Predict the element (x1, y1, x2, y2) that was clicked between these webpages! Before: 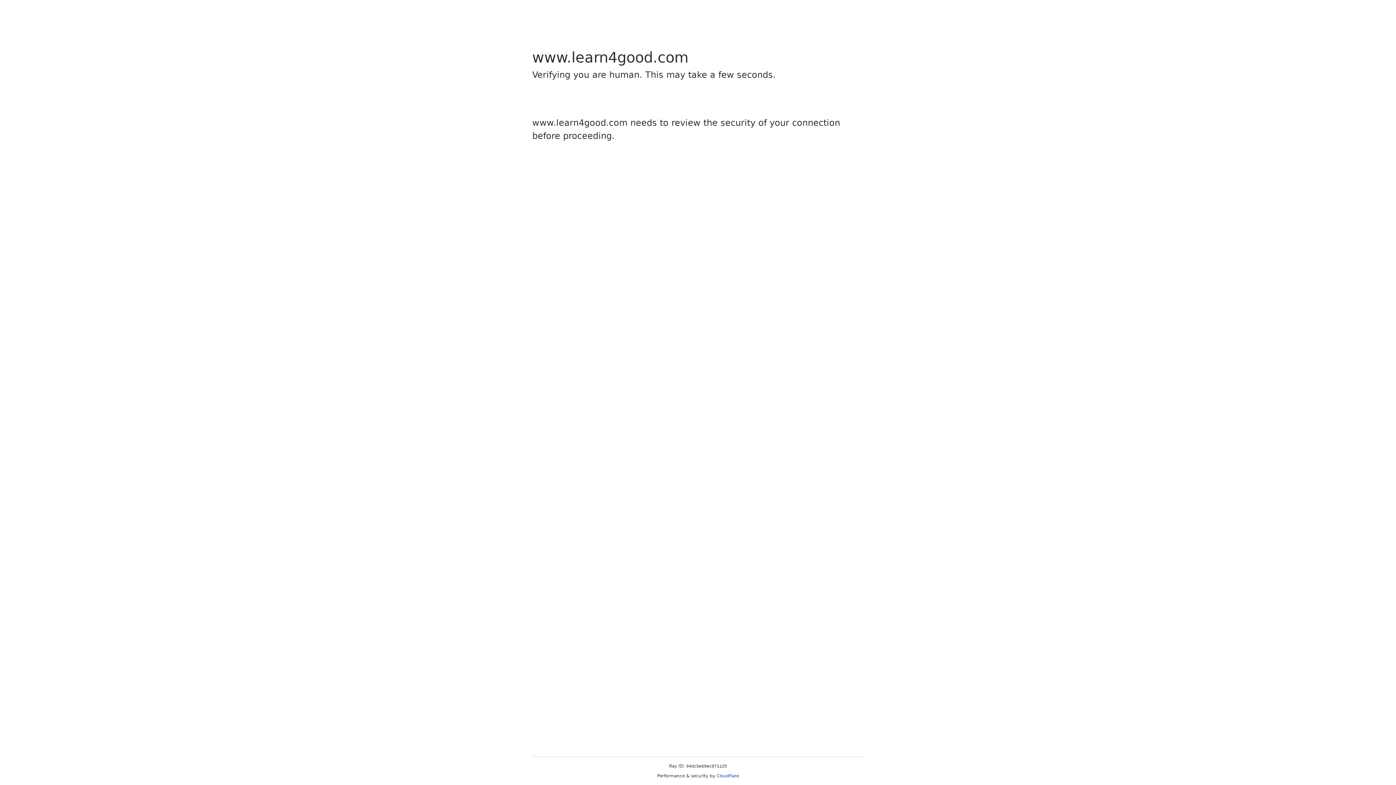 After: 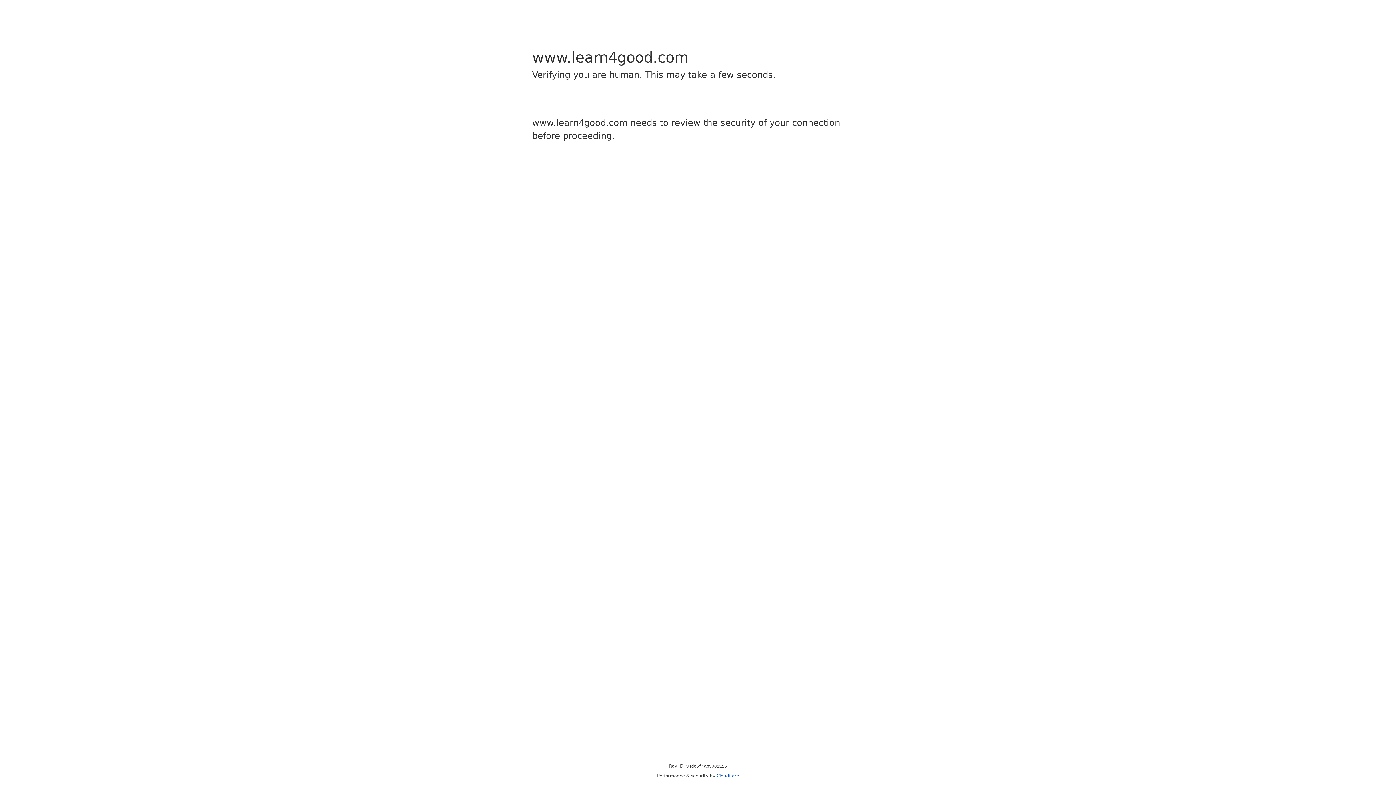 Action: bbox: (716, 773, 739, 778) label: Cloudflare